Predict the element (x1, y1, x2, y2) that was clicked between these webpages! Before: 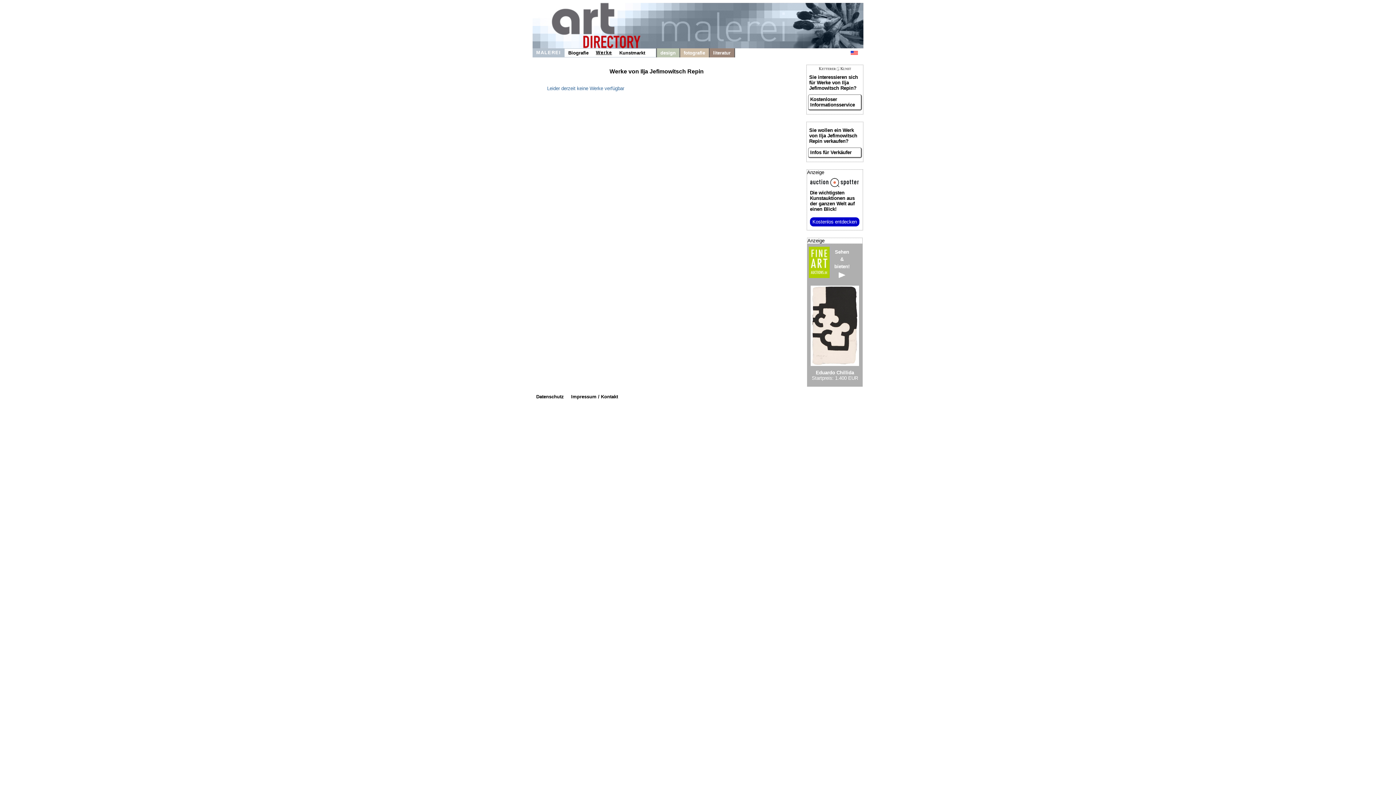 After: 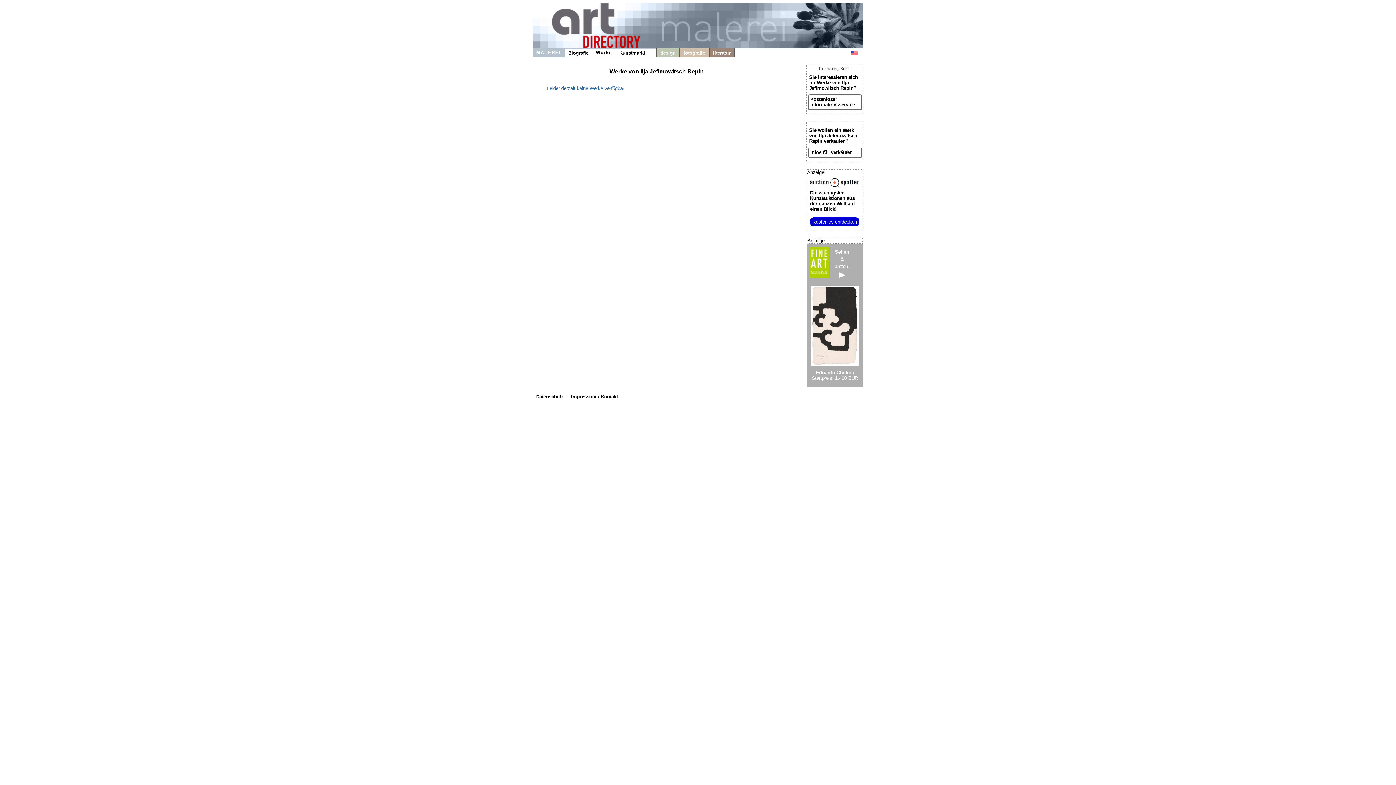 Action: bbox: (808, 147, 862, 158) label: Infos für Verkäufer